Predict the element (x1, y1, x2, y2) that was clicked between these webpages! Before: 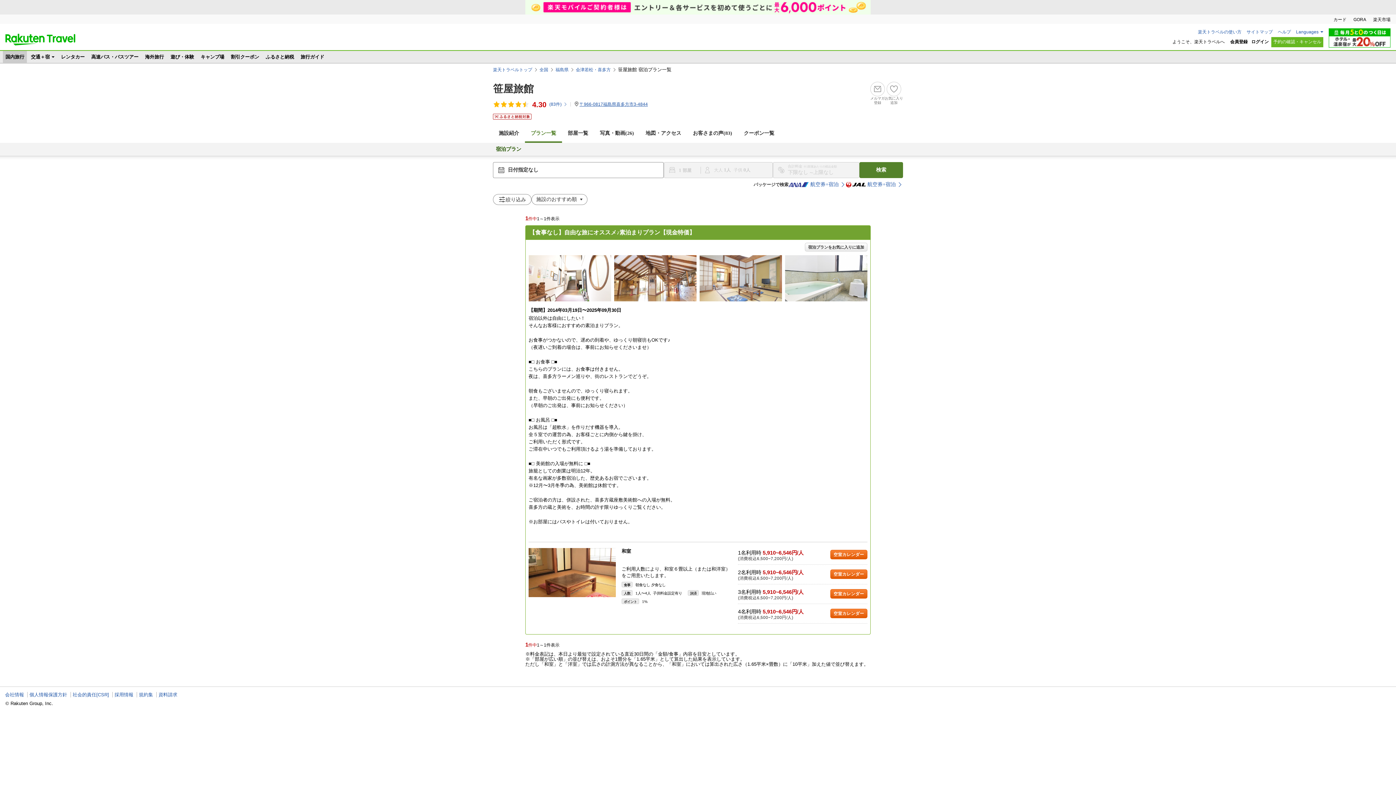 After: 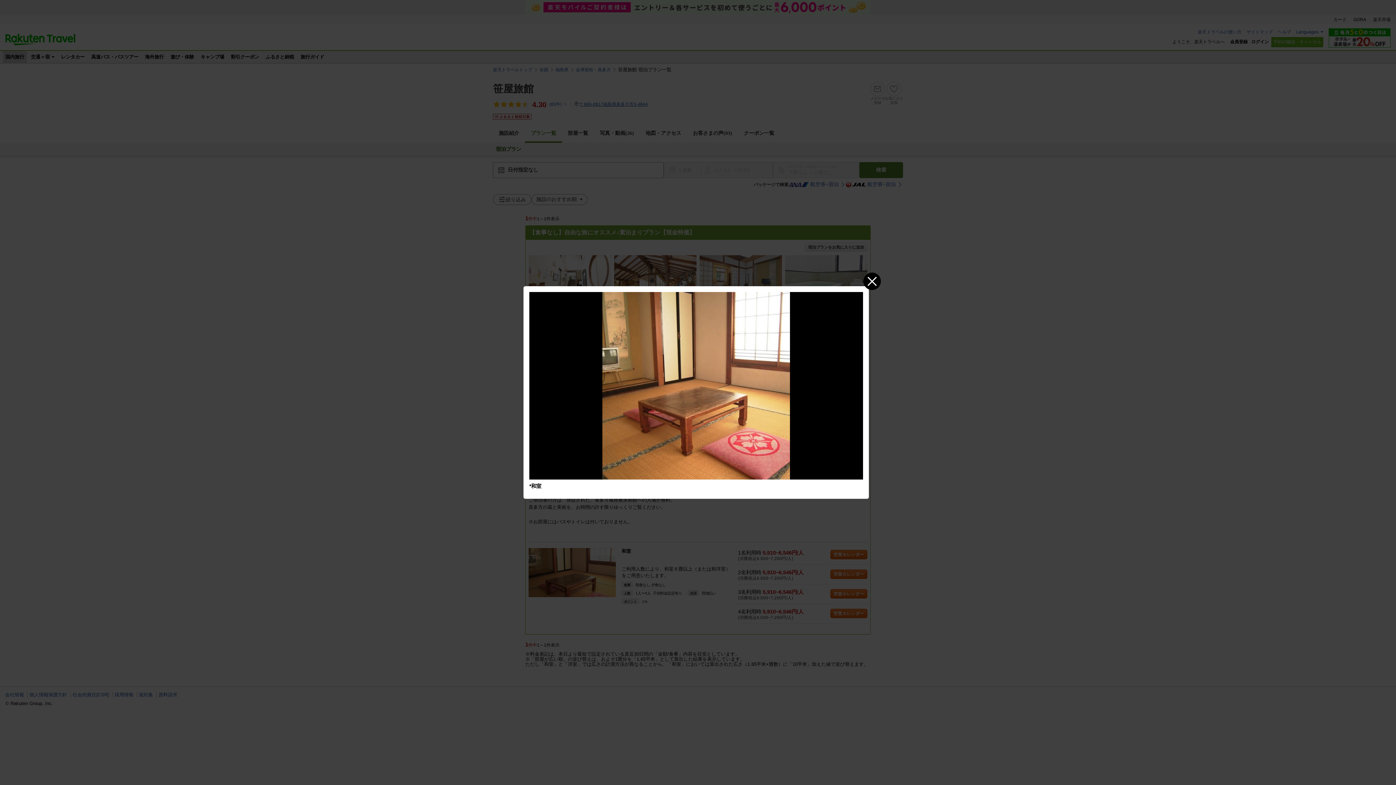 Action: bbox: (528, 548, 616, 597)